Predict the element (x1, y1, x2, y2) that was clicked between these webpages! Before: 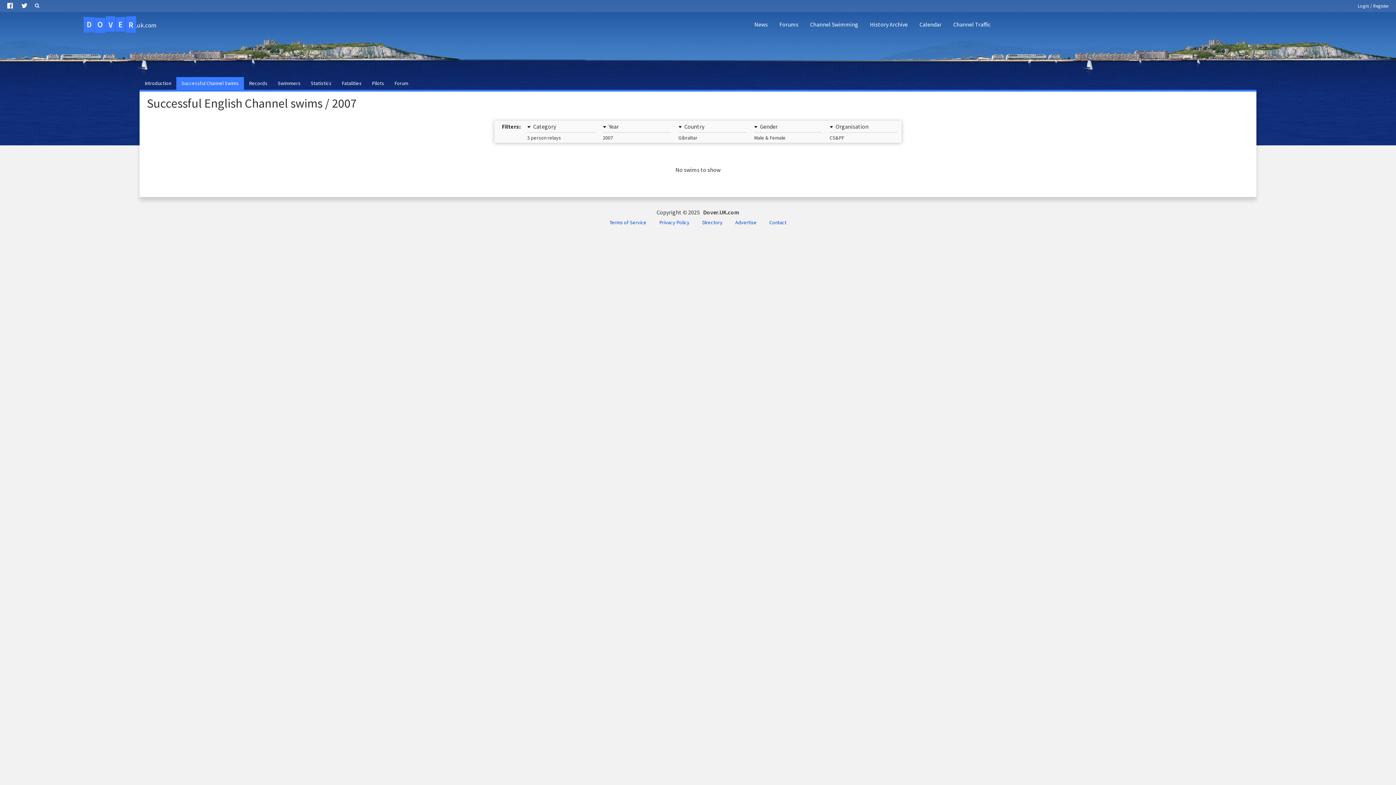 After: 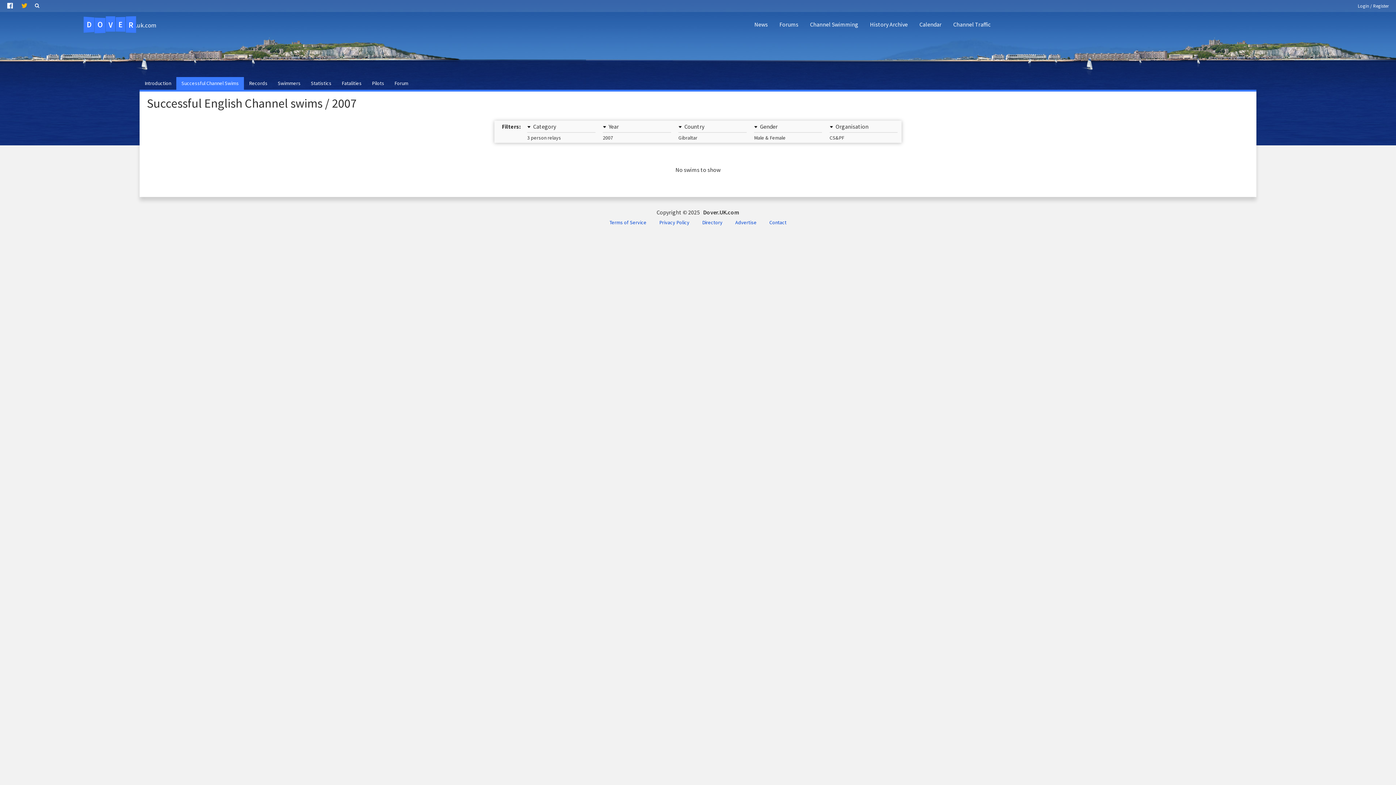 Action: bbox: (17, 0, 32, 11)